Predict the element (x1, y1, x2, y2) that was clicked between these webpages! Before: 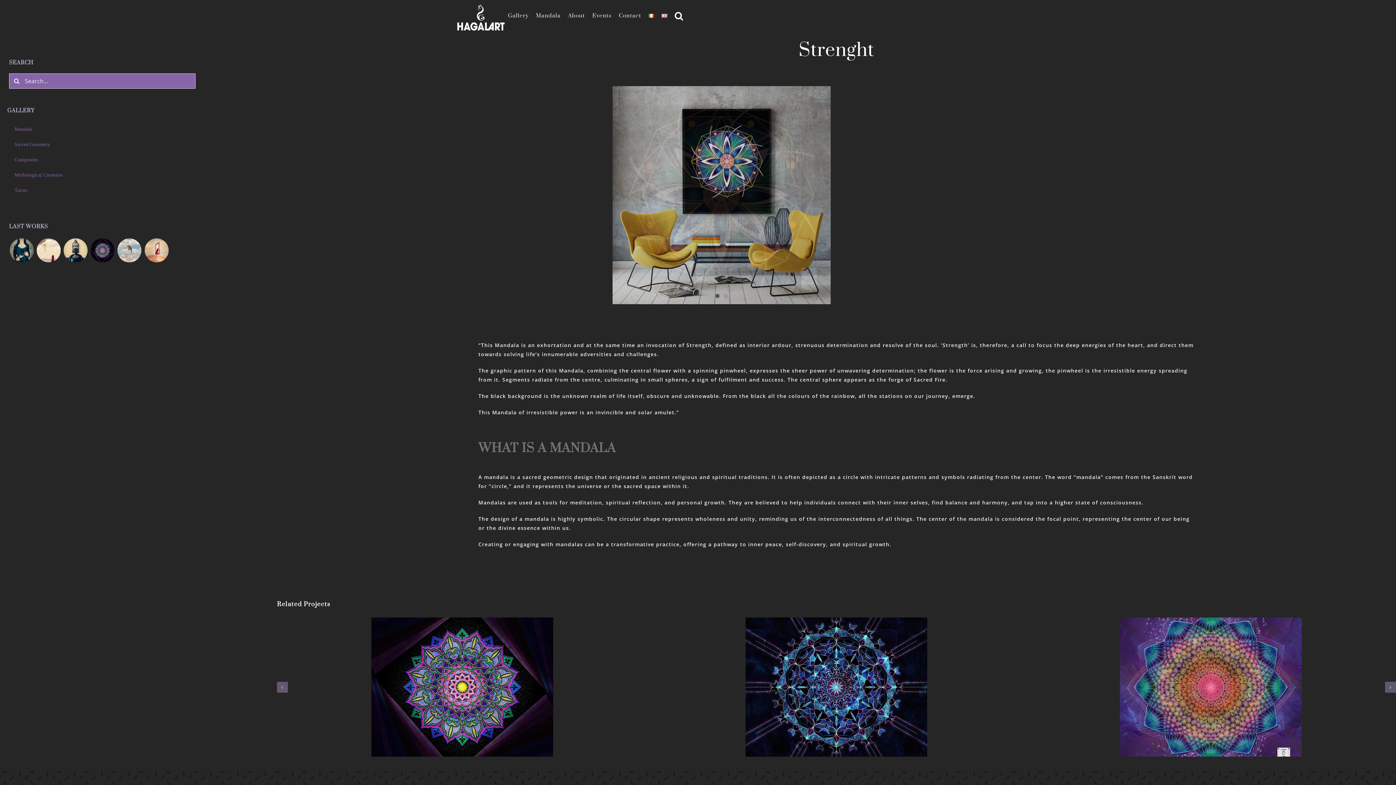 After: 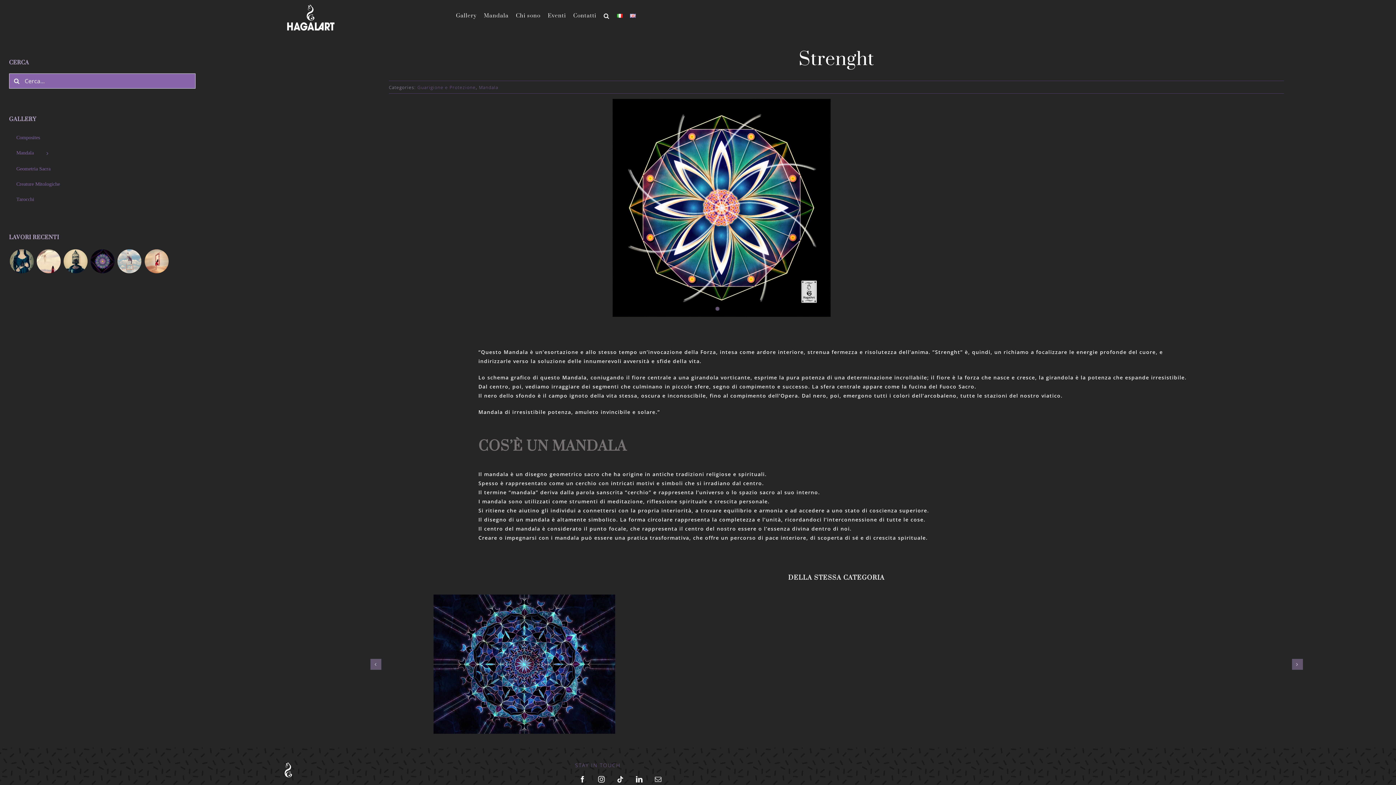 Action: bbox: (645, 5, 658, 26)